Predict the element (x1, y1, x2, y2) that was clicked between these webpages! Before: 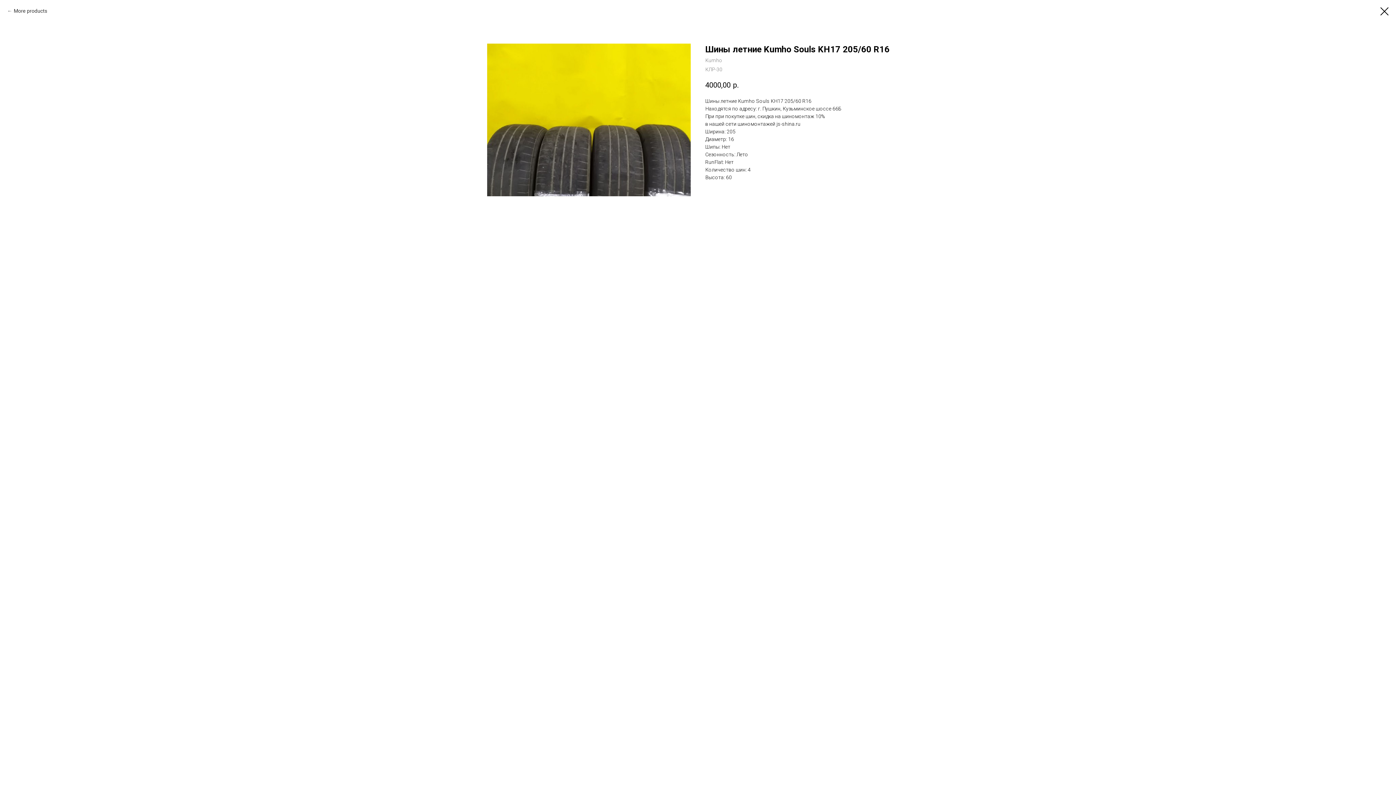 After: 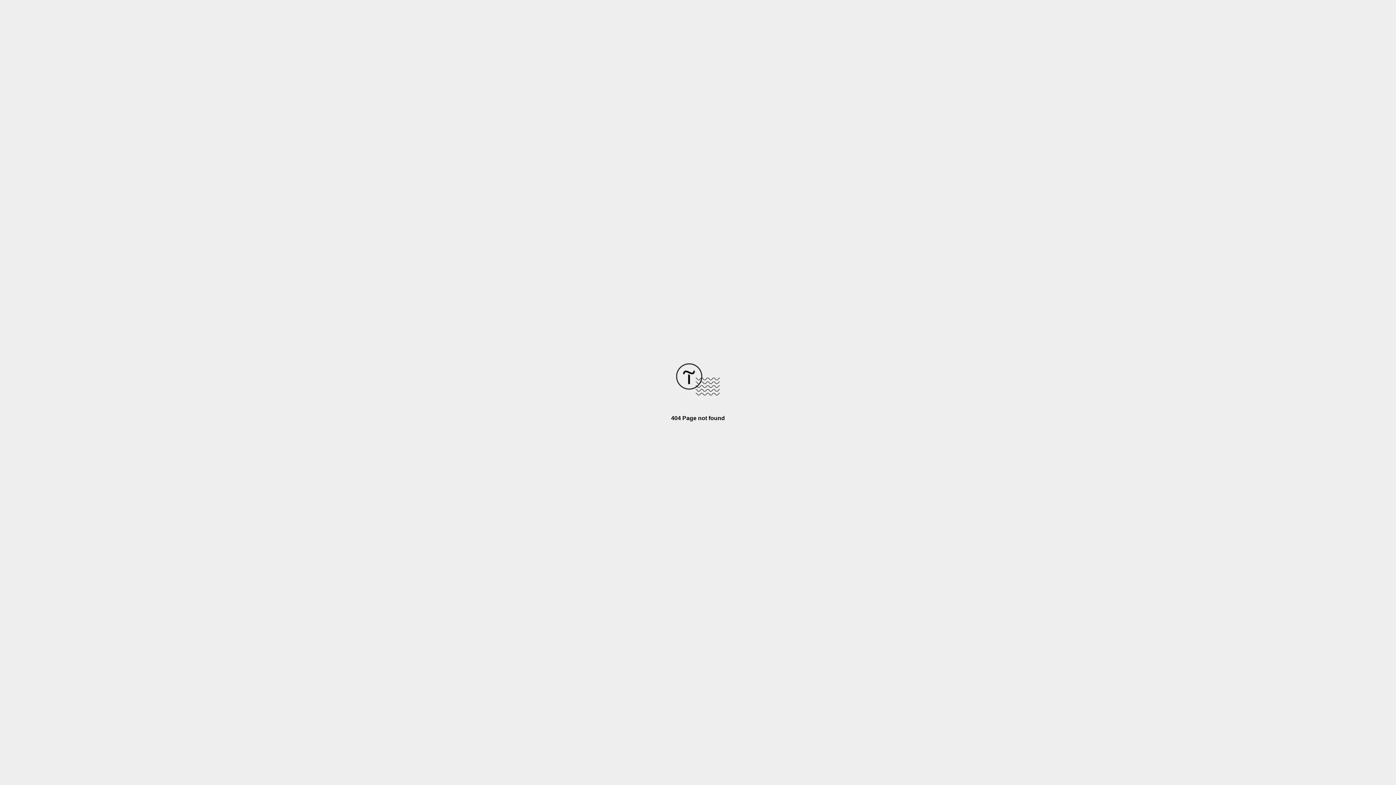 Action: label: More products bbox: (7, 7, 47, 14)